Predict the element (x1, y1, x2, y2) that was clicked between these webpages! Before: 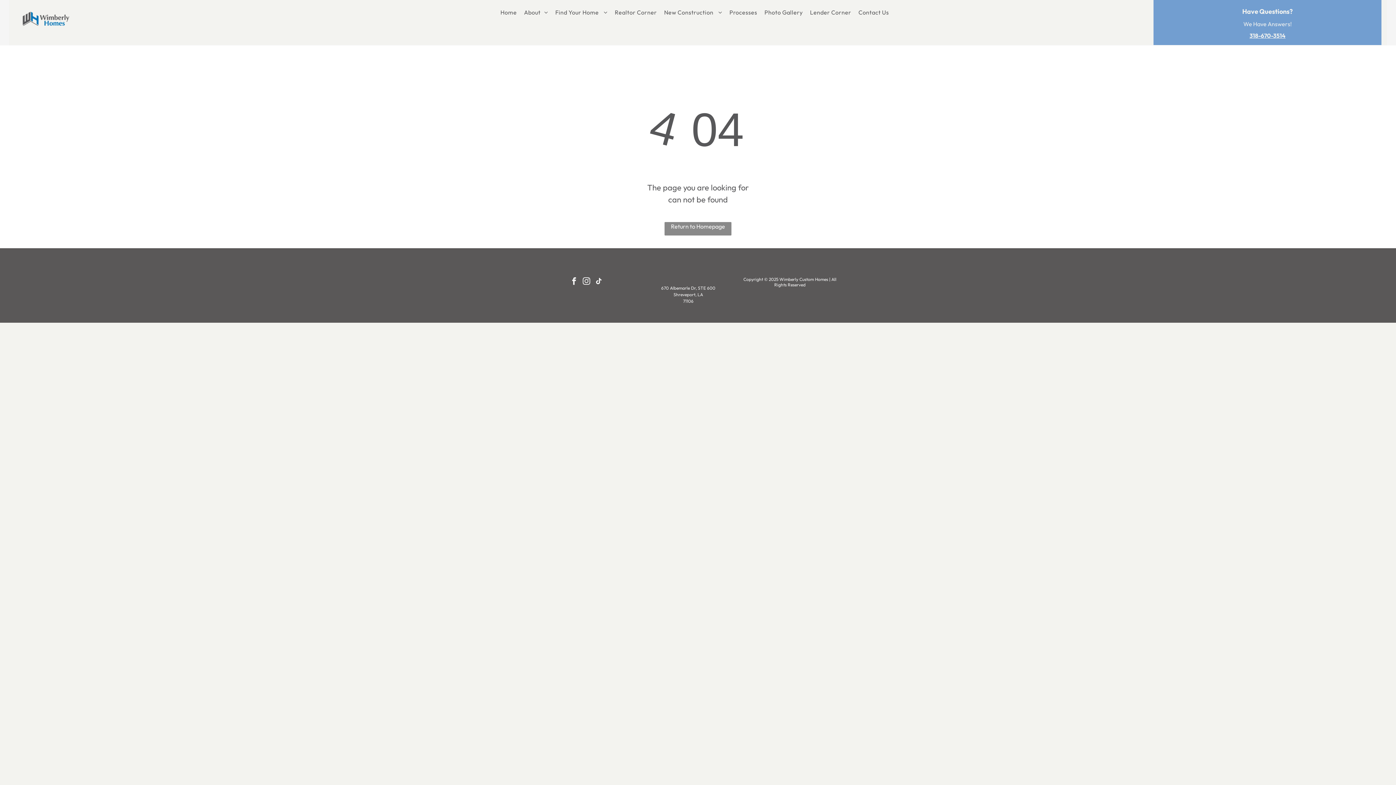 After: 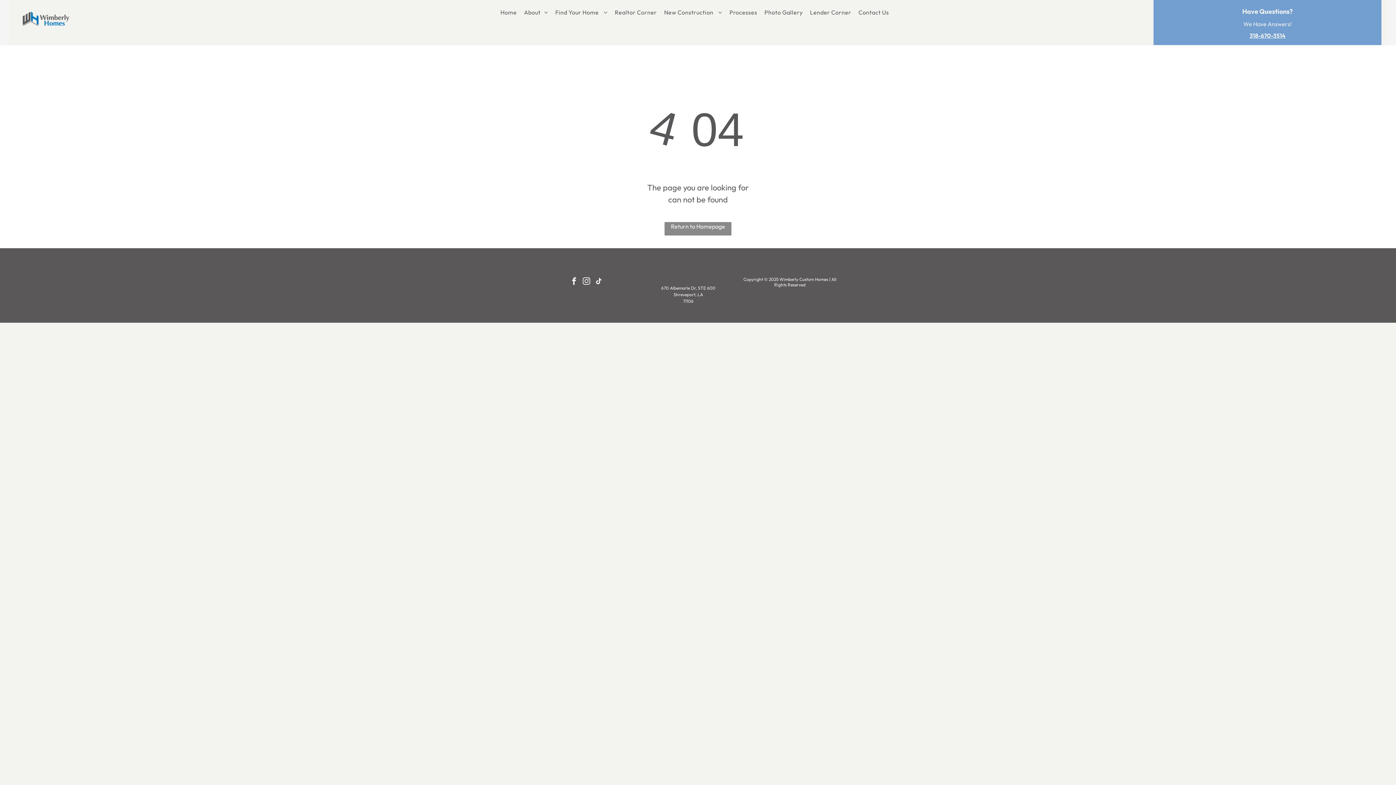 Action: bbox: (1249, 32, 1285, 39) label: 318-670-3514